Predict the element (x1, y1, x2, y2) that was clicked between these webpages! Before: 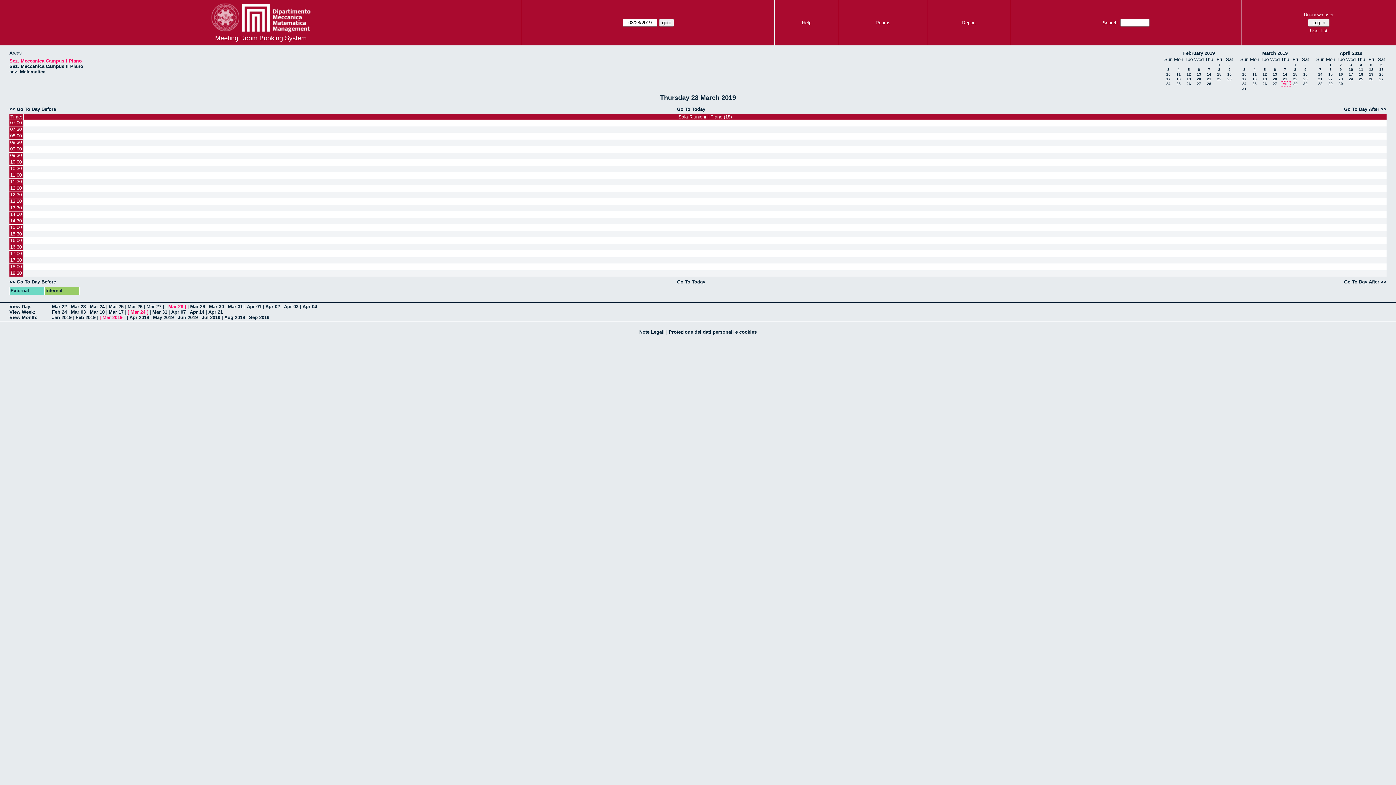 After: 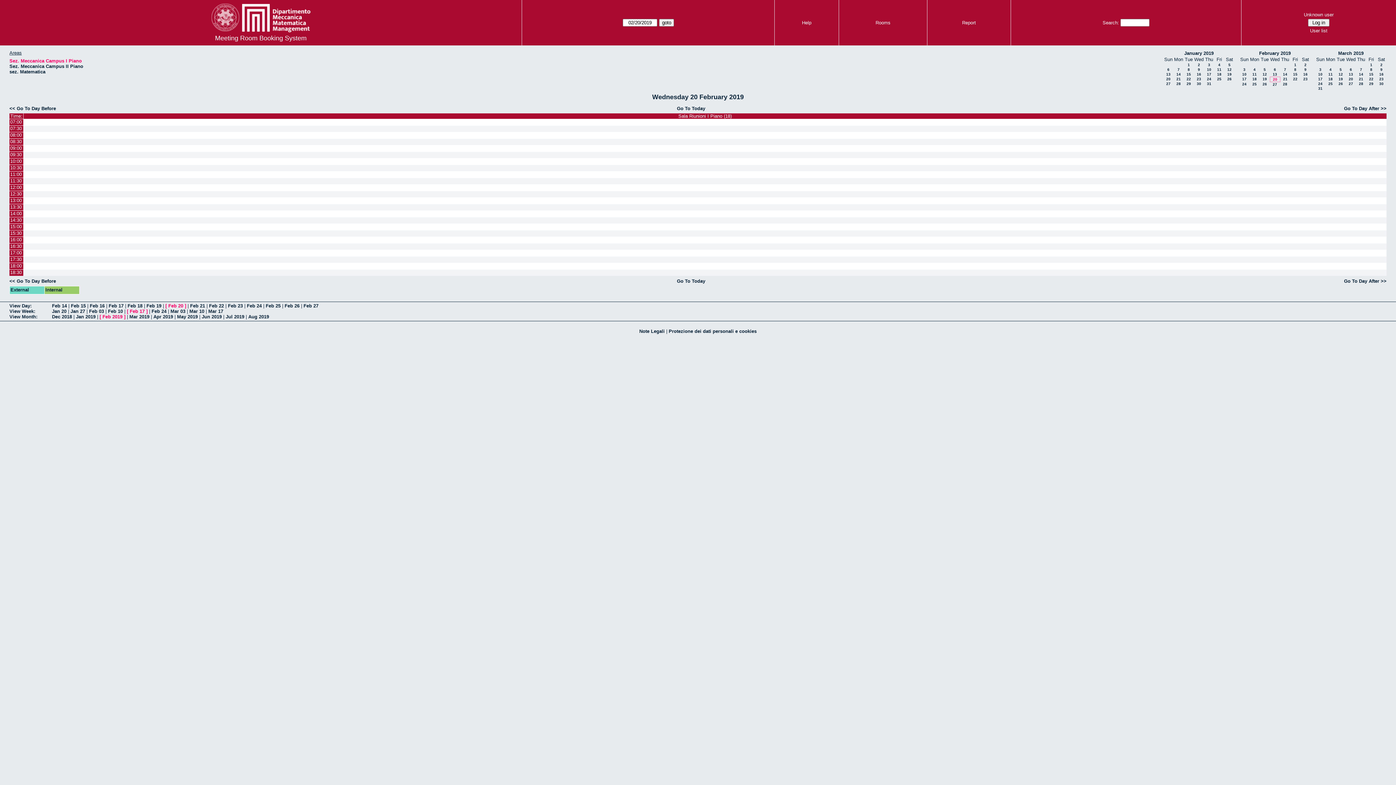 Action: label: 20 bbox: (1197, 77, 1201, 81)